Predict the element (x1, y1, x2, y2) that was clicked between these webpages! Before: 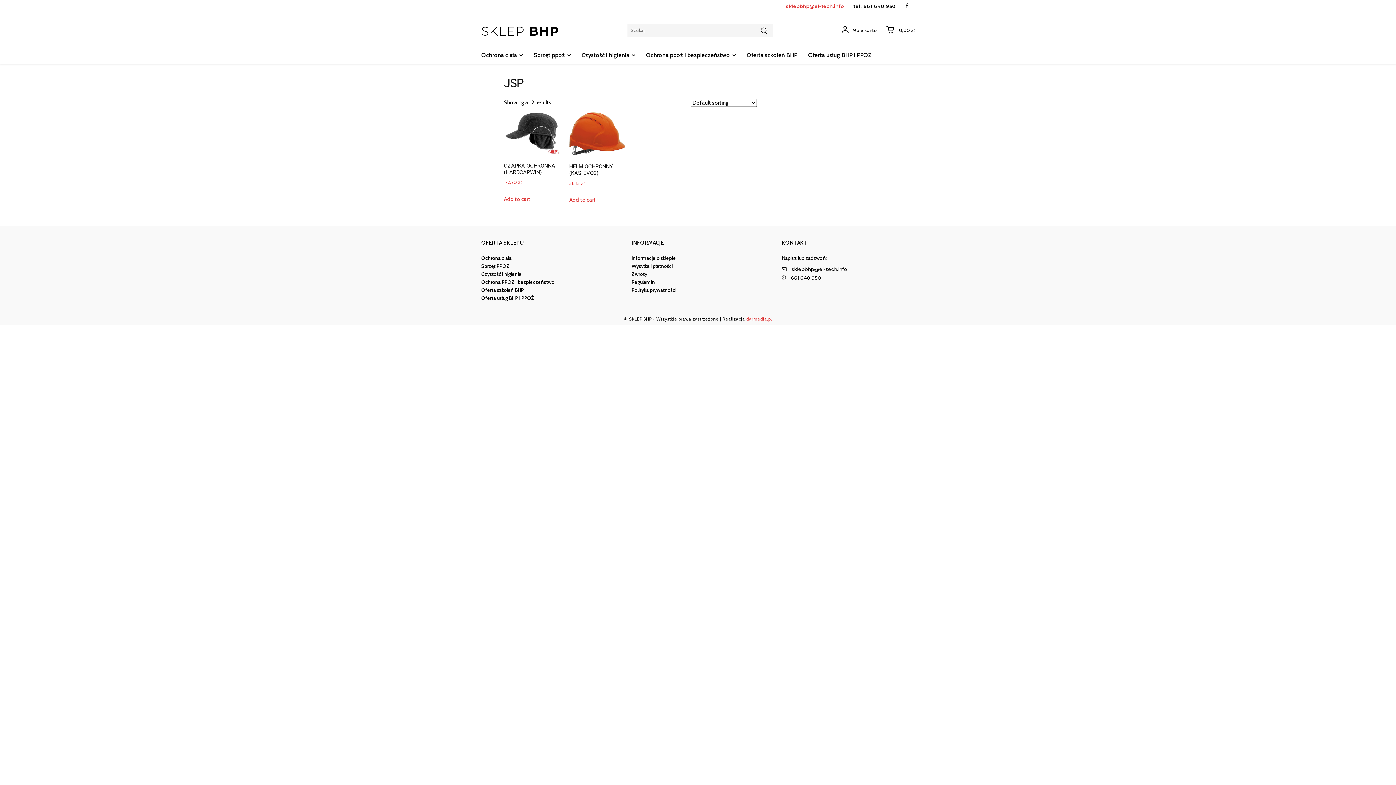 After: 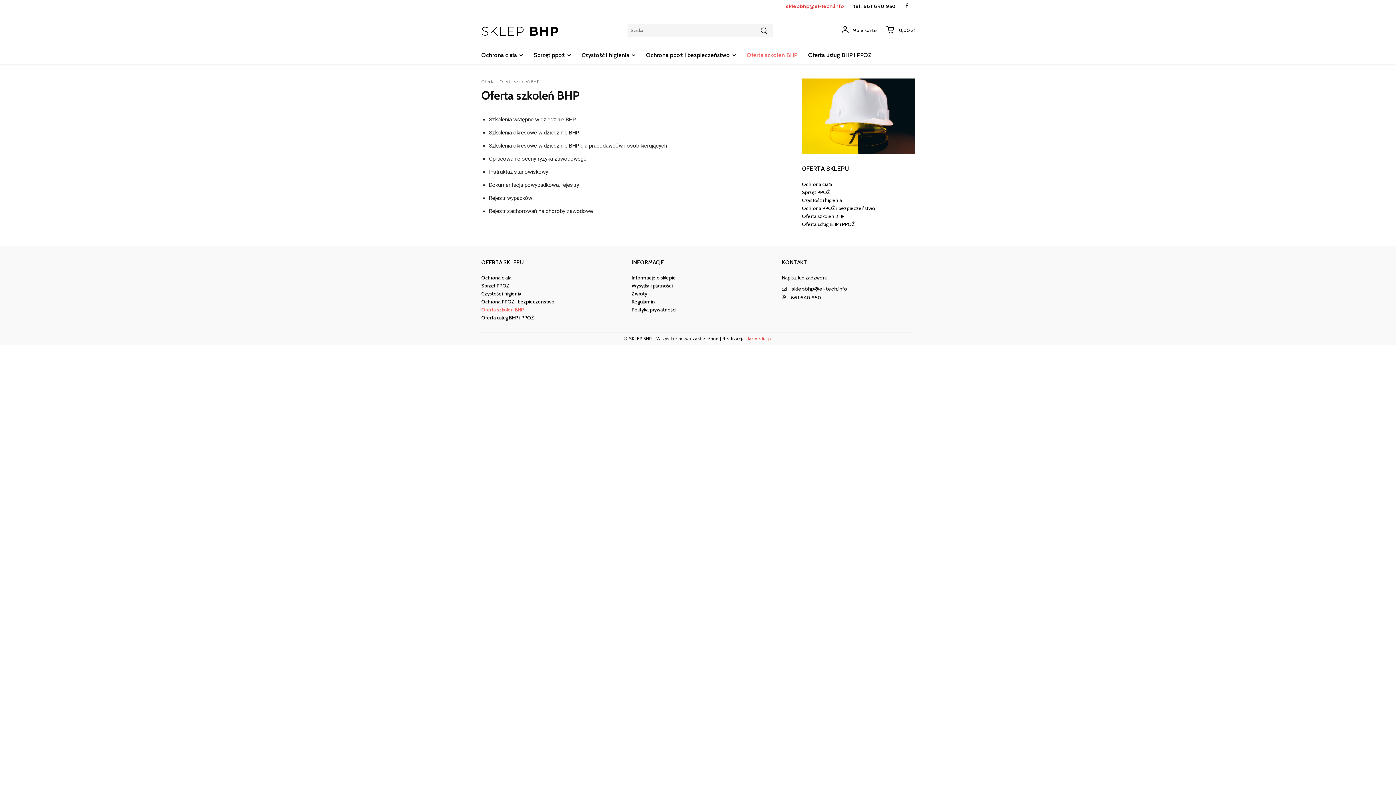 Action: label: Oferta szkoleń BHP bbox: (481, 286, 614, 294)